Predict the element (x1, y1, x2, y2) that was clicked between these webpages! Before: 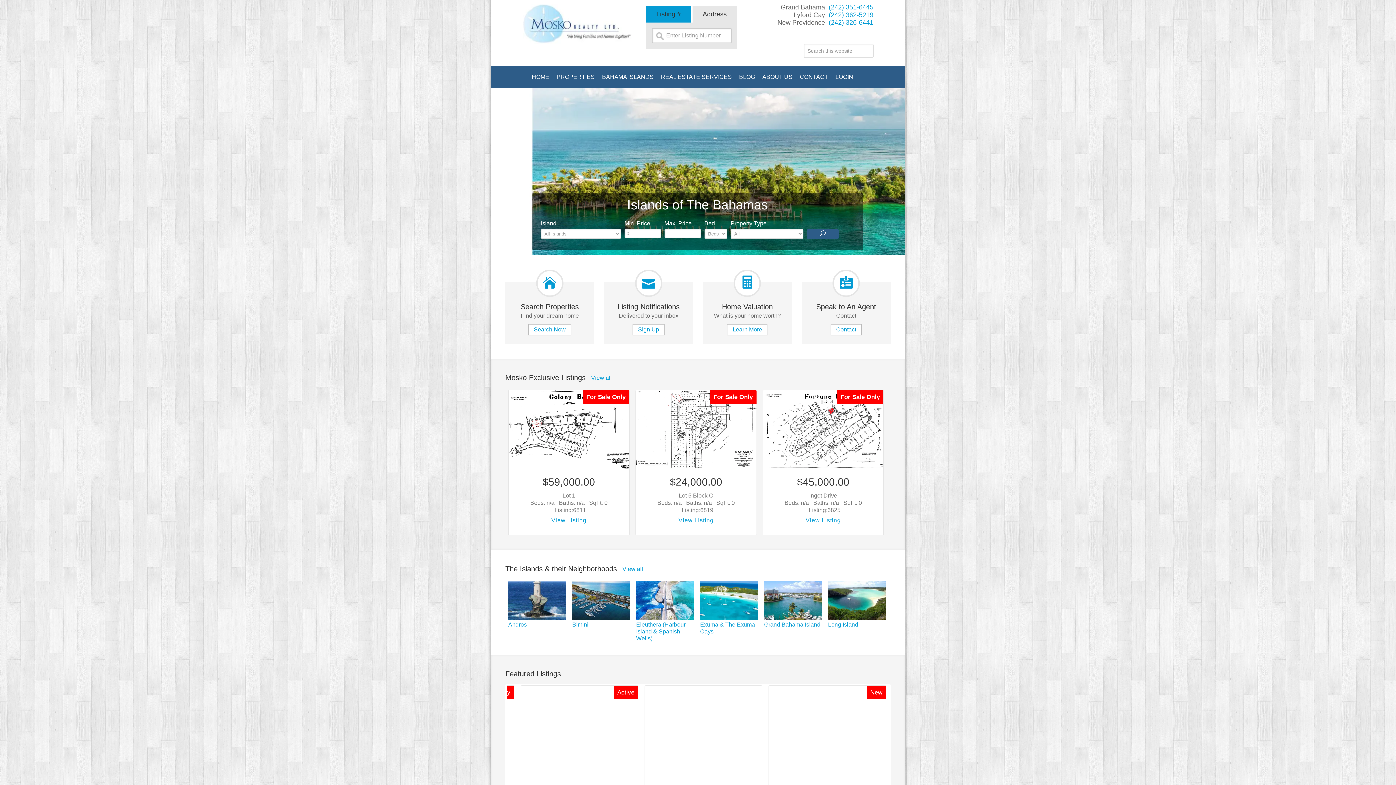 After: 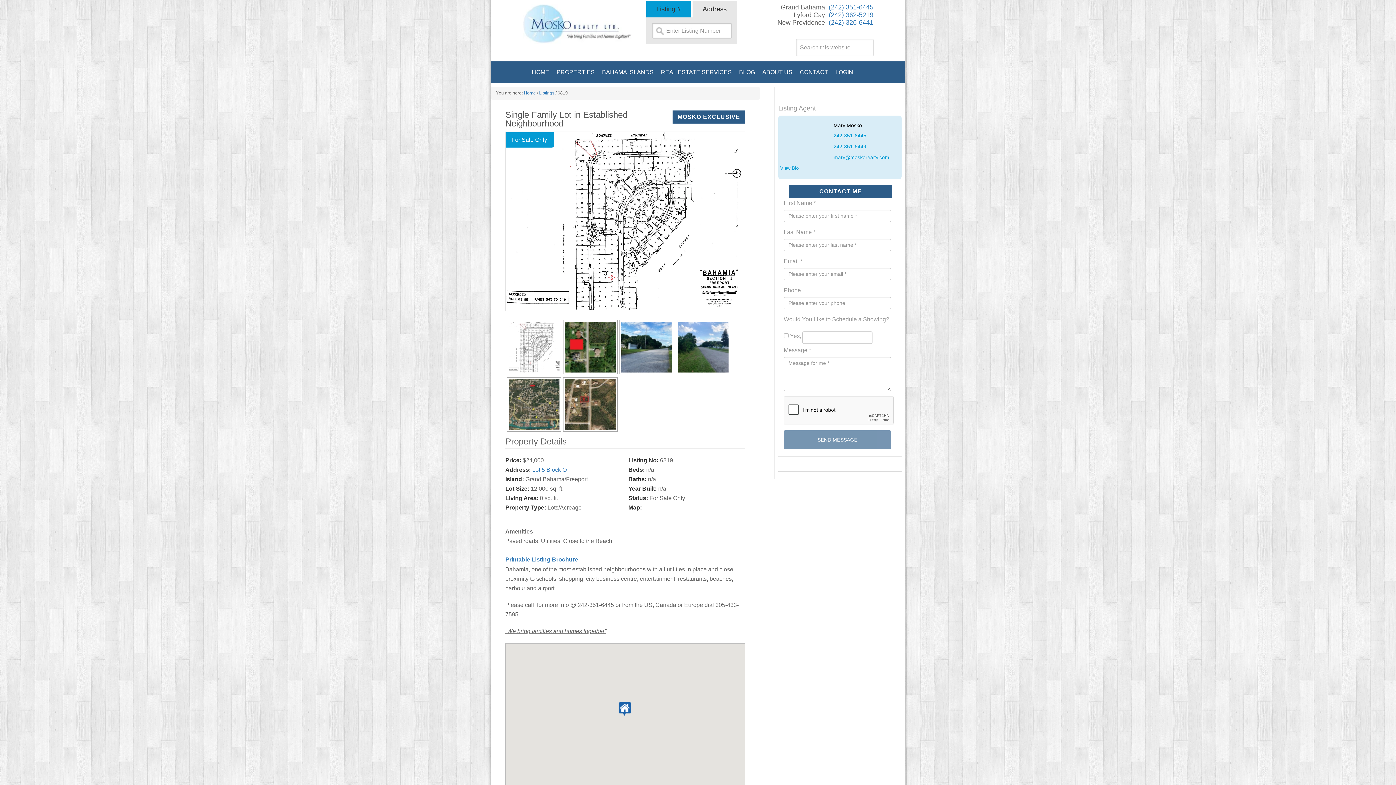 Action: bbox: (635, 514, 756, 527) label: View Listing